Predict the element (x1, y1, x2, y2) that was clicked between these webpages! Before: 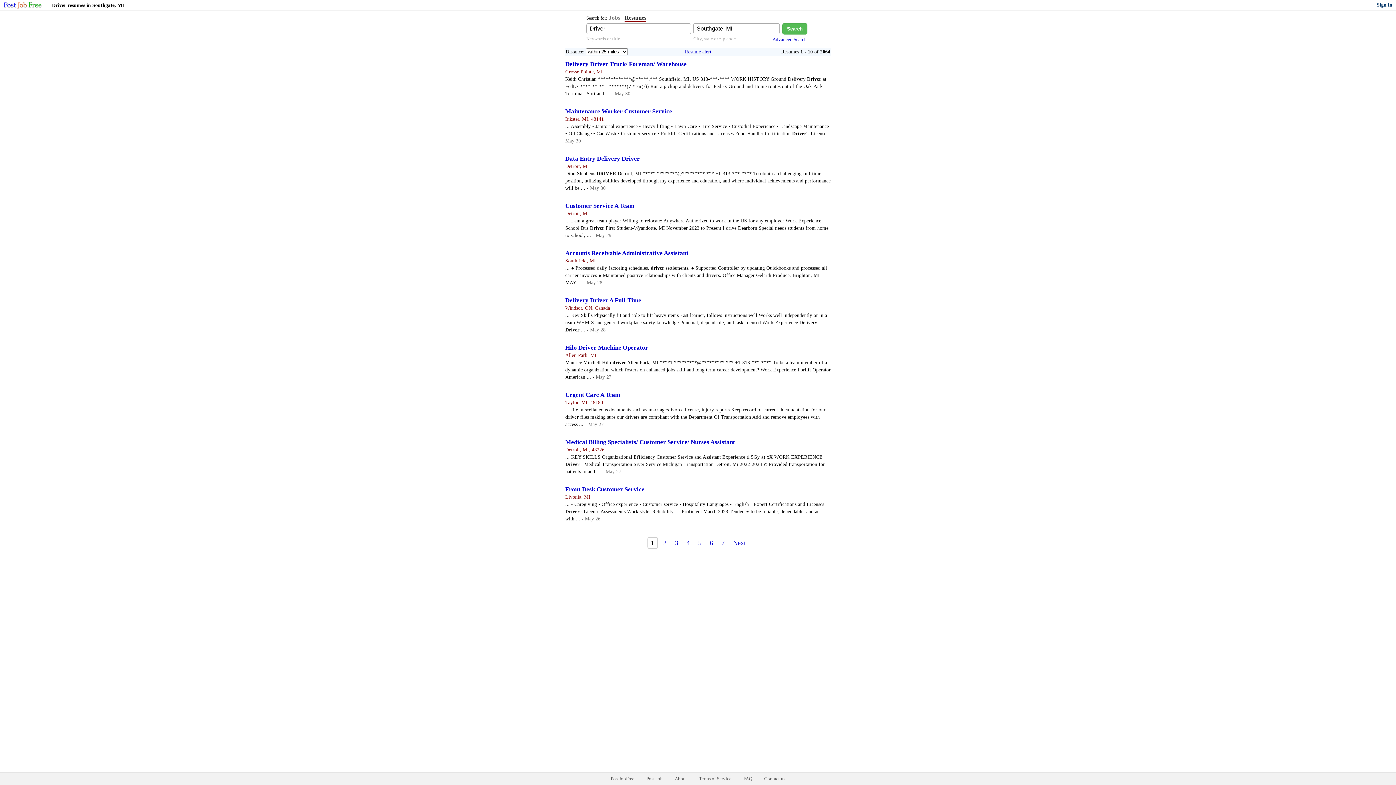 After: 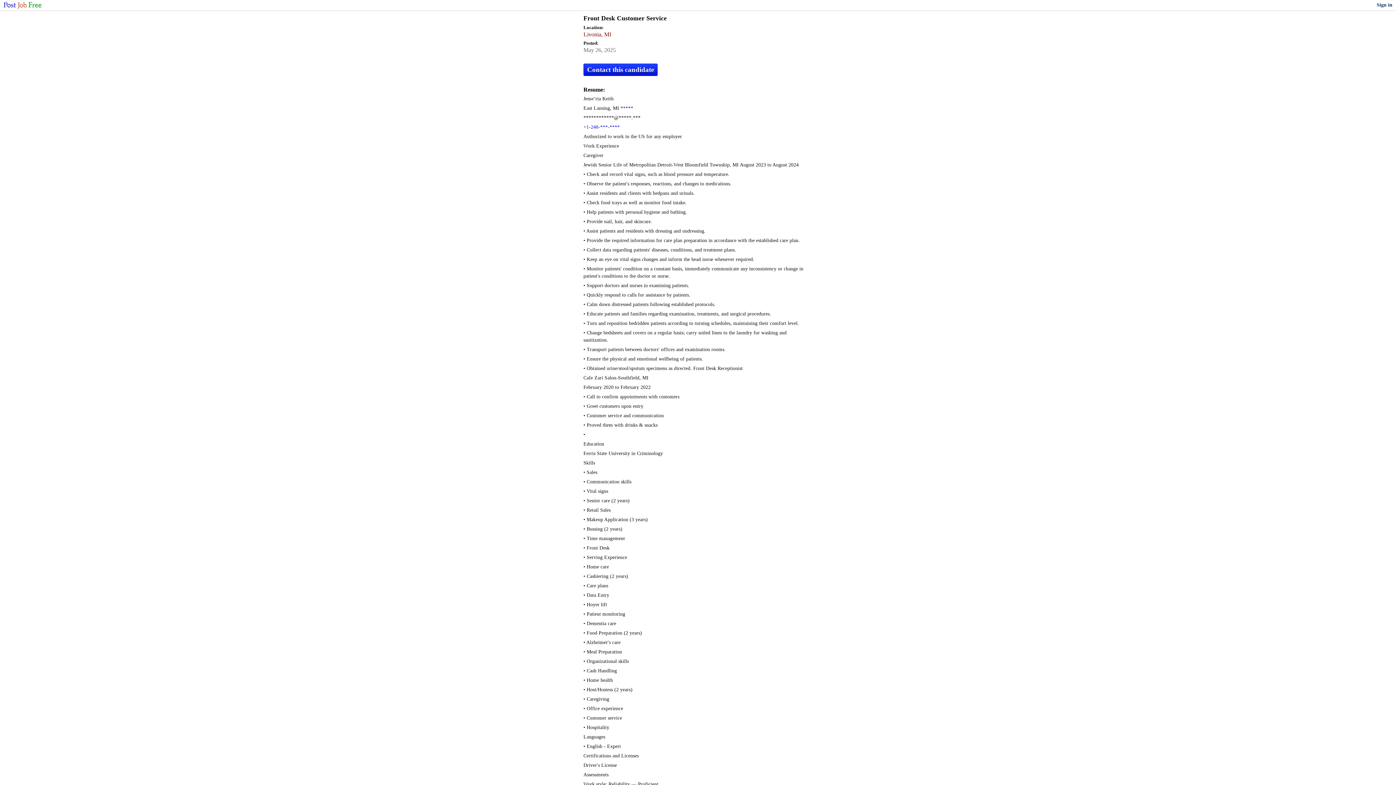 Action: bbox: (565, 486, 644, 493) label: Front Desk Customer Service